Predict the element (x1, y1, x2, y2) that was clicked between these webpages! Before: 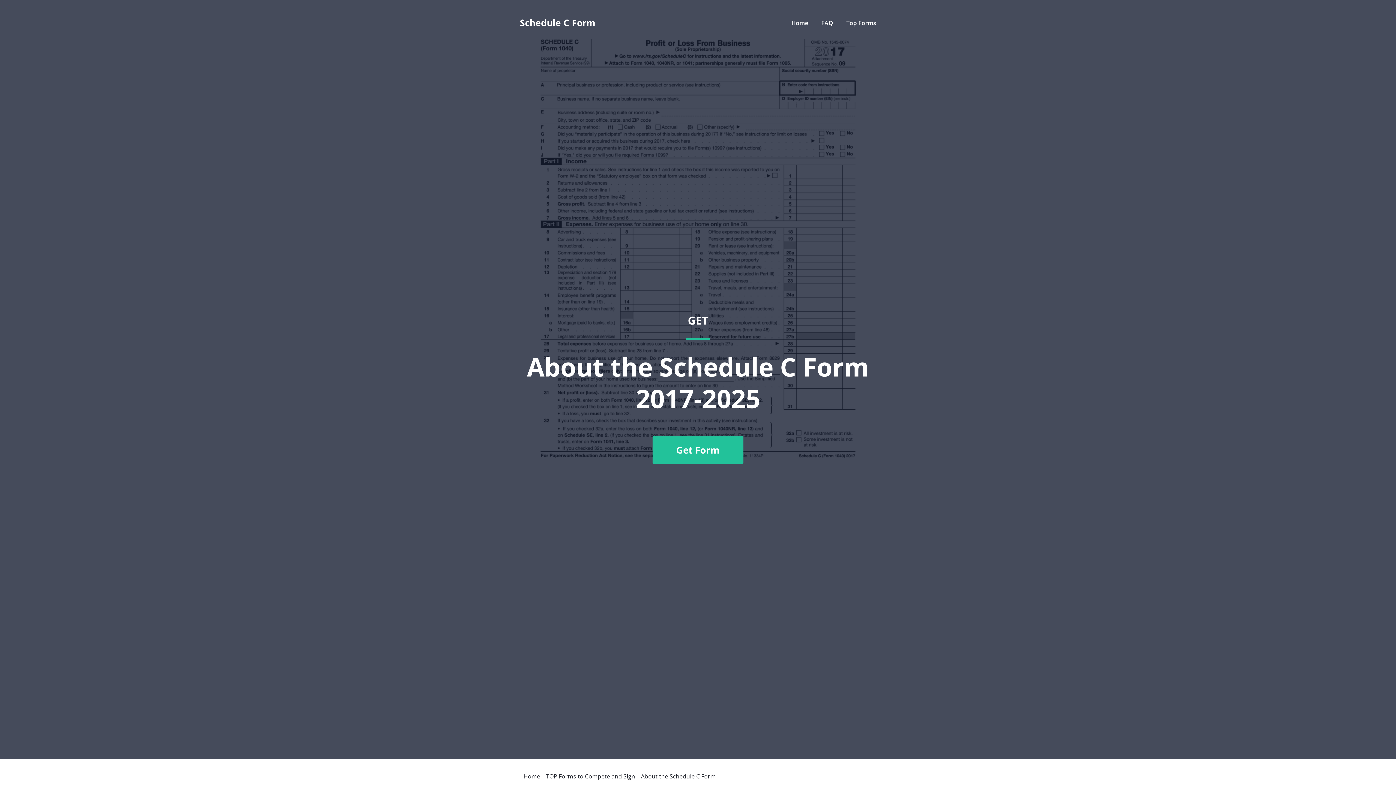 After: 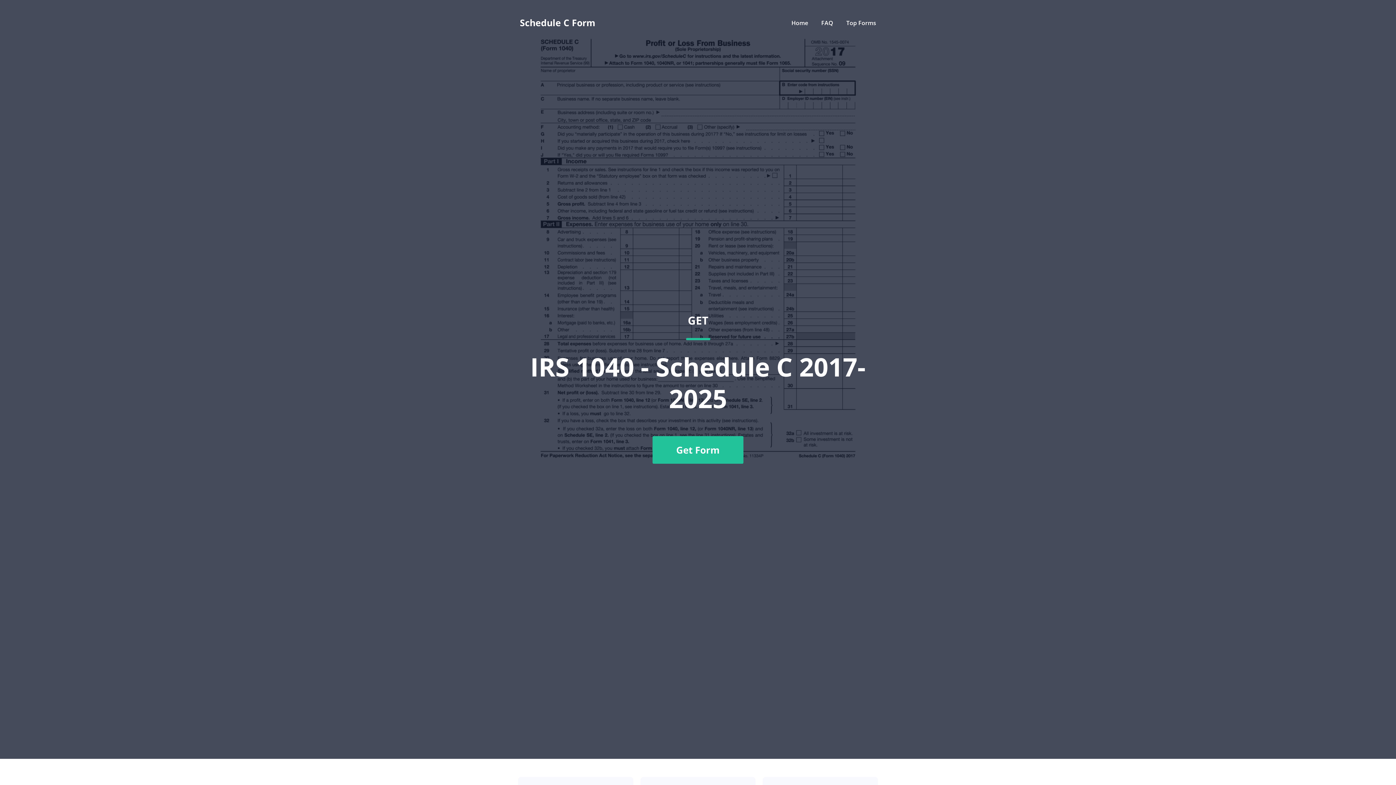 Action: bbox: (791, 18, 808, 26) label: Home